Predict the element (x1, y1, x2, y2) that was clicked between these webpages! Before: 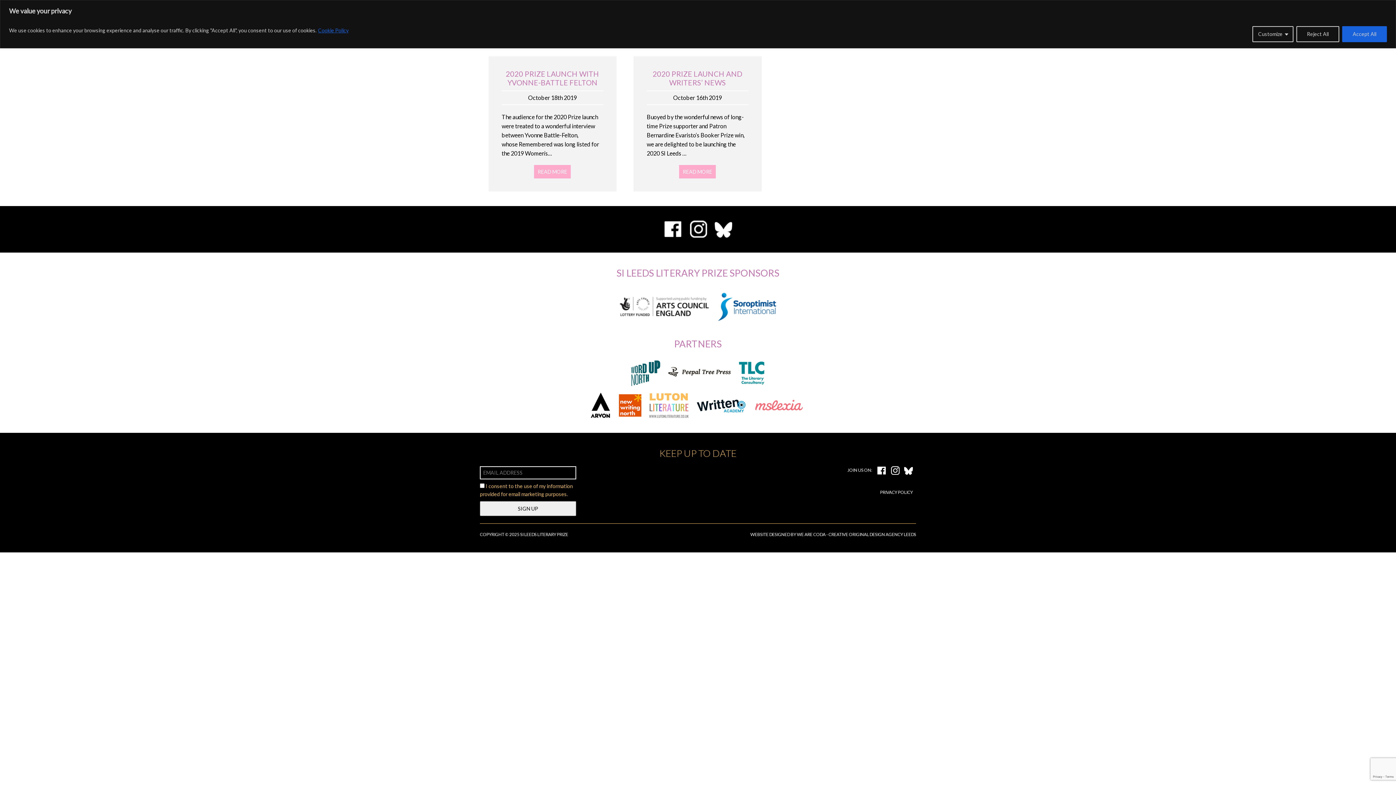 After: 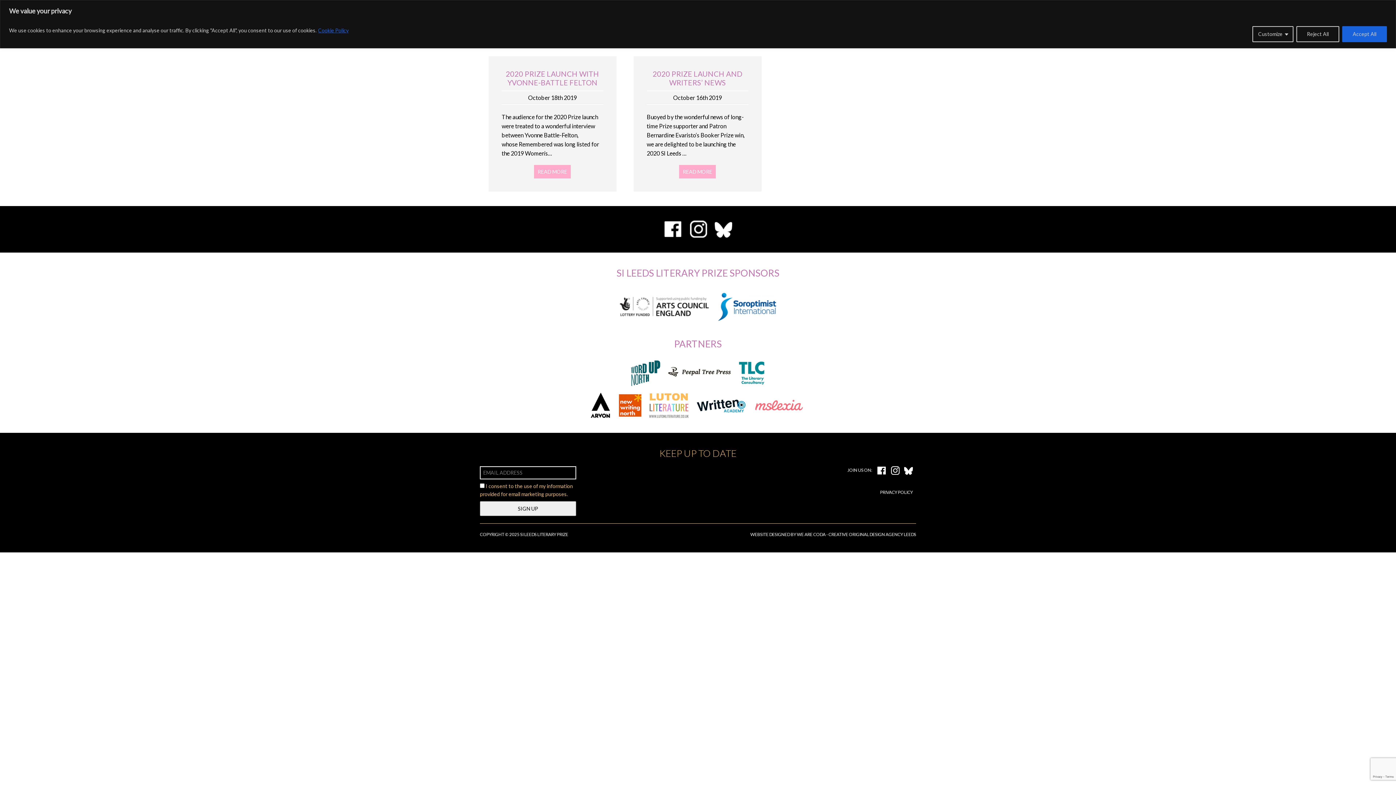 Action: bbox: (686, 225, 711, 232)